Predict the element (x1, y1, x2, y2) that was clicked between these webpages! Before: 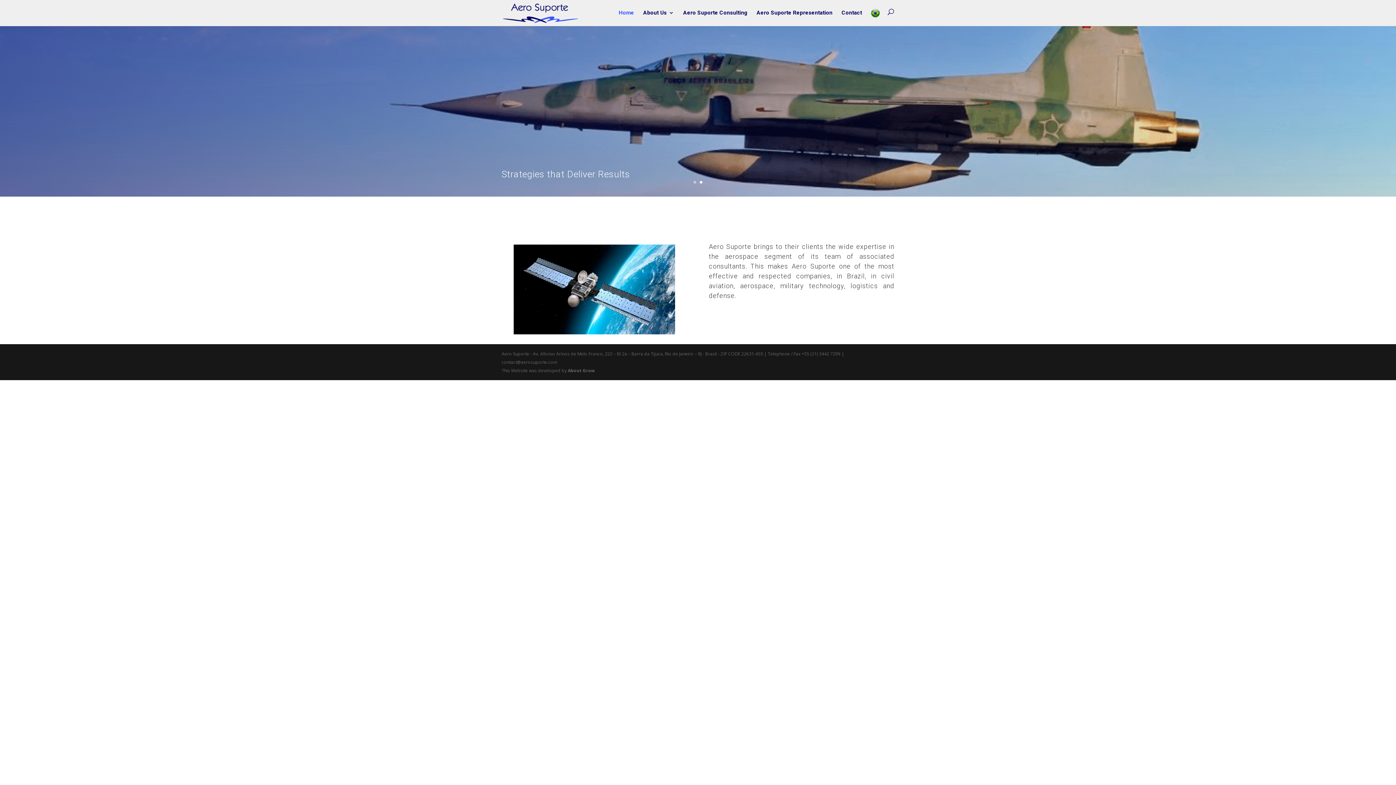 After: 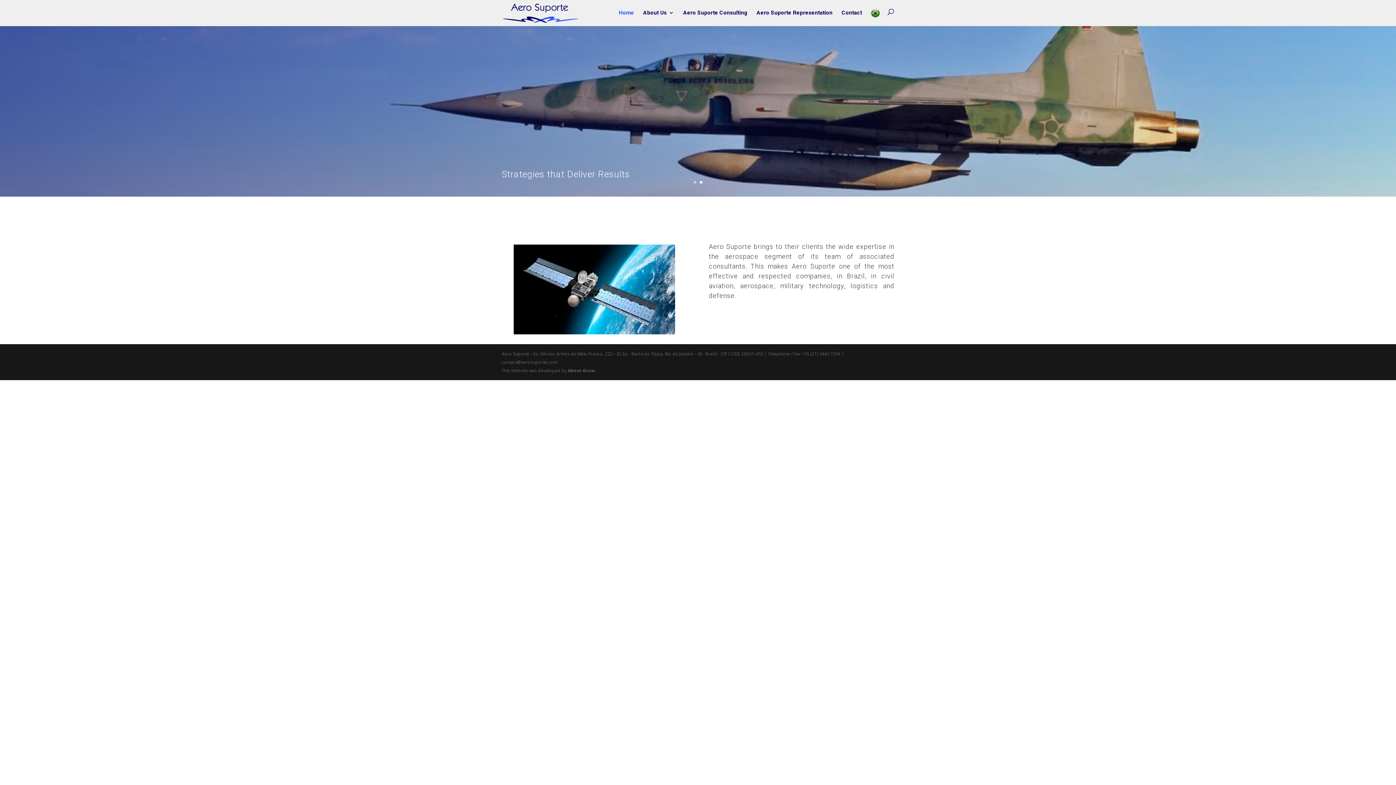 Action: bbox: (618, 10, 634, 23) label: Home